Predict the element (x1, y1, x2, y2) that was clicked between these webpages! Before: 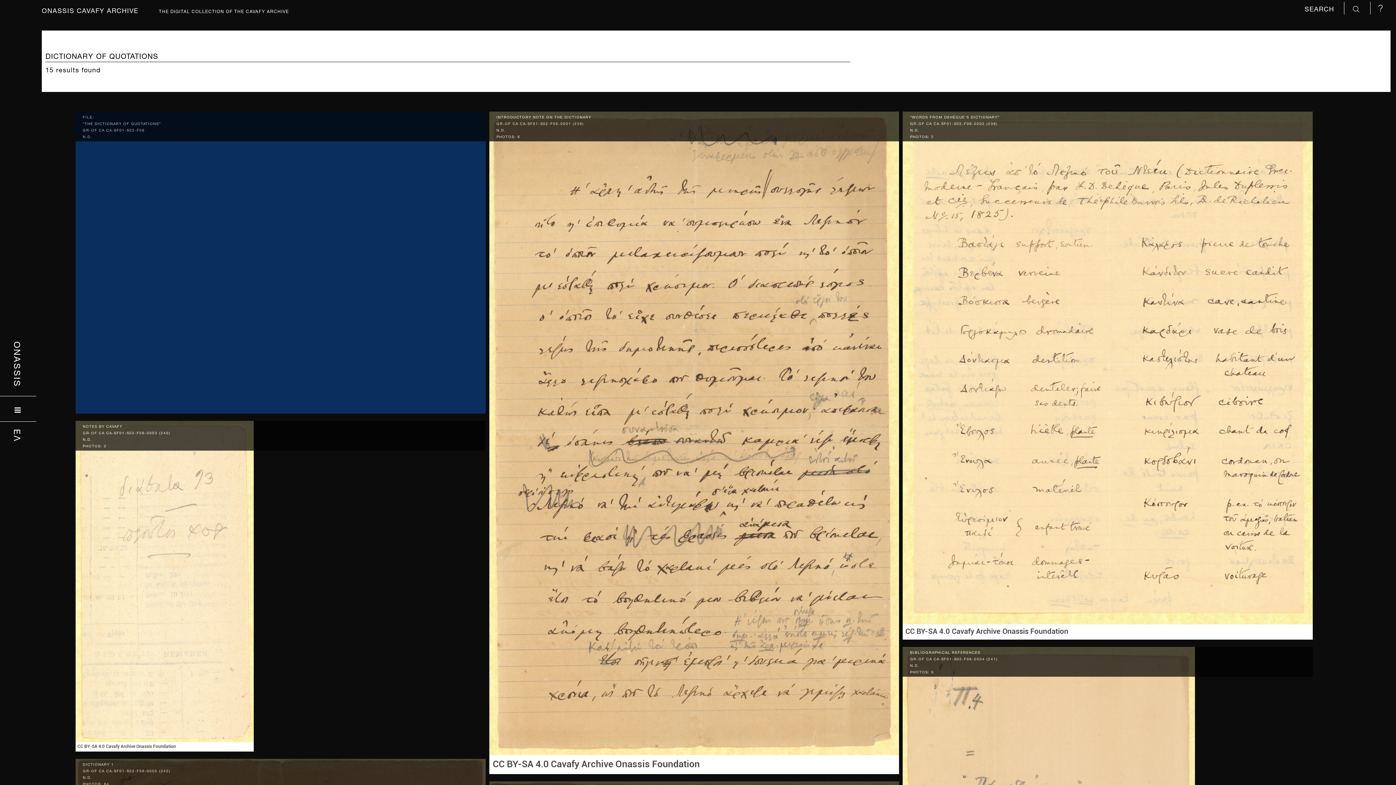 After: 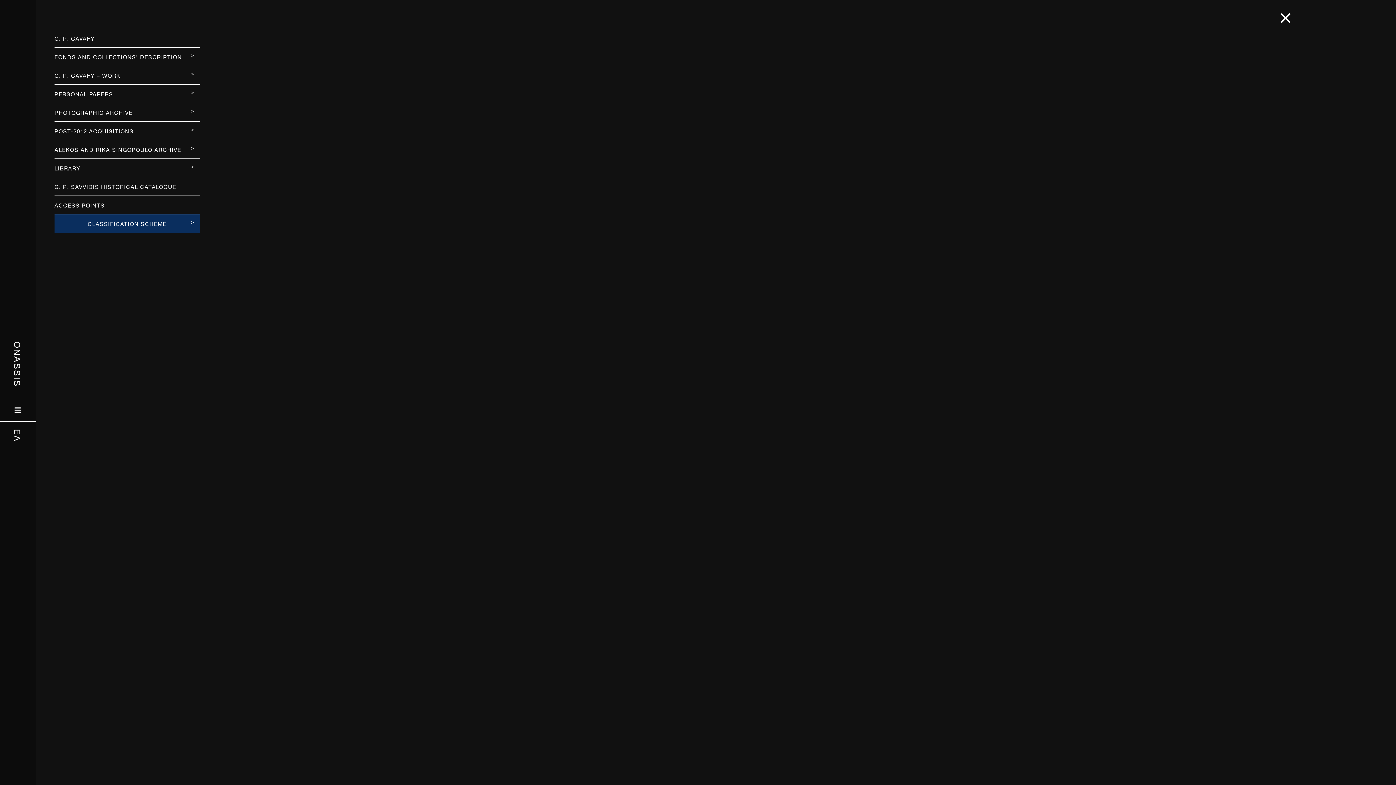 Action: bbox: (14, 400, 21, 416)